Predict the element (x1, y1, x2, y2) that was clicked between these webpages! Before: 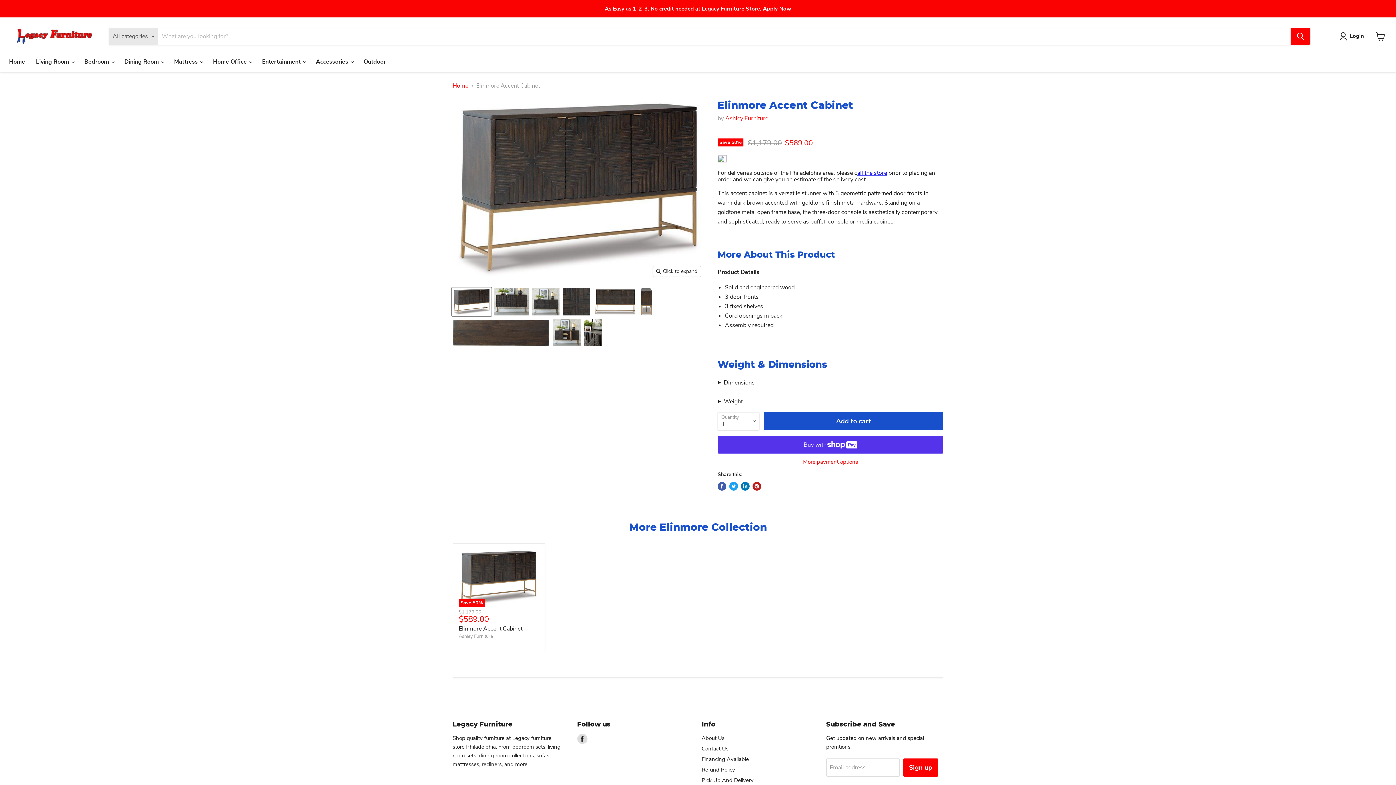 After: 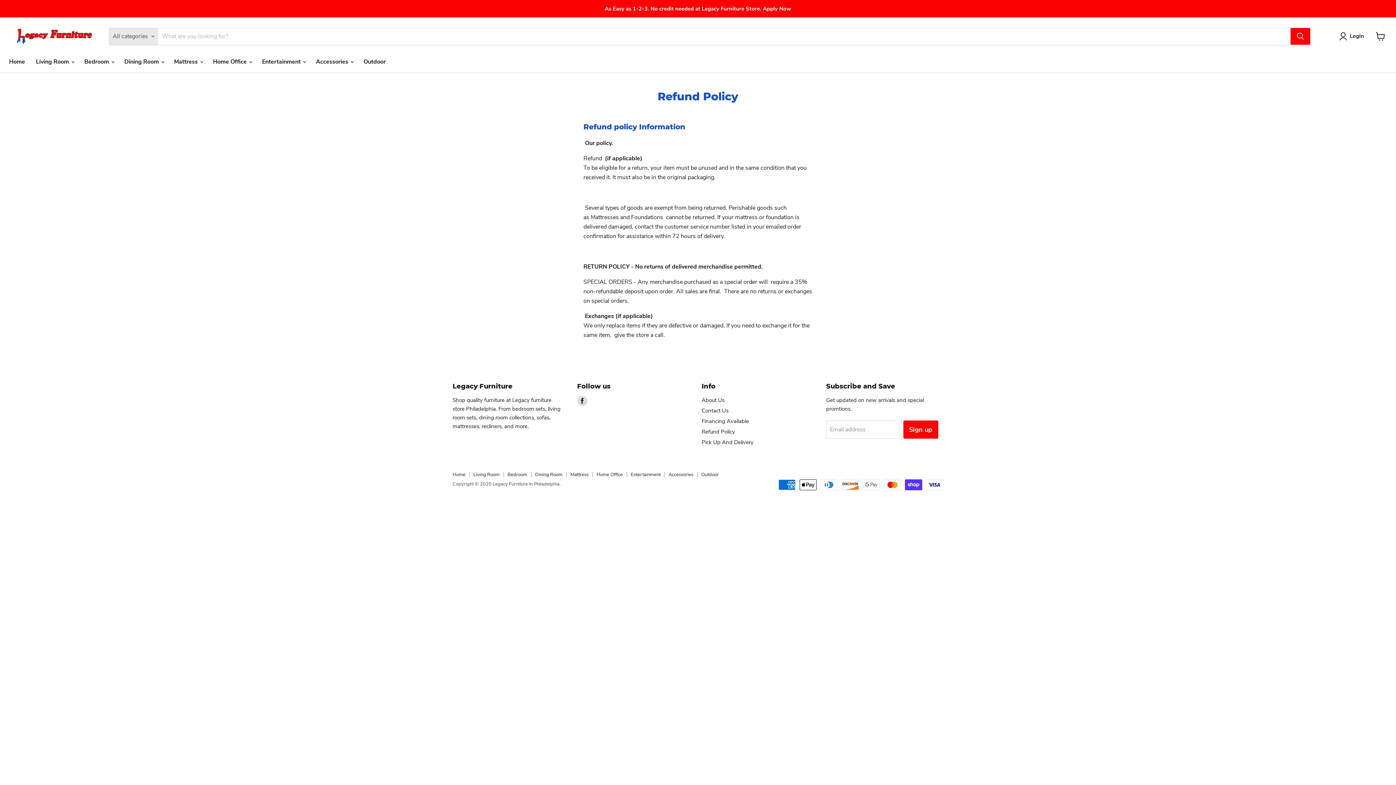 Action: bbox: (701, 766, 735, 773) label: Refund Policy